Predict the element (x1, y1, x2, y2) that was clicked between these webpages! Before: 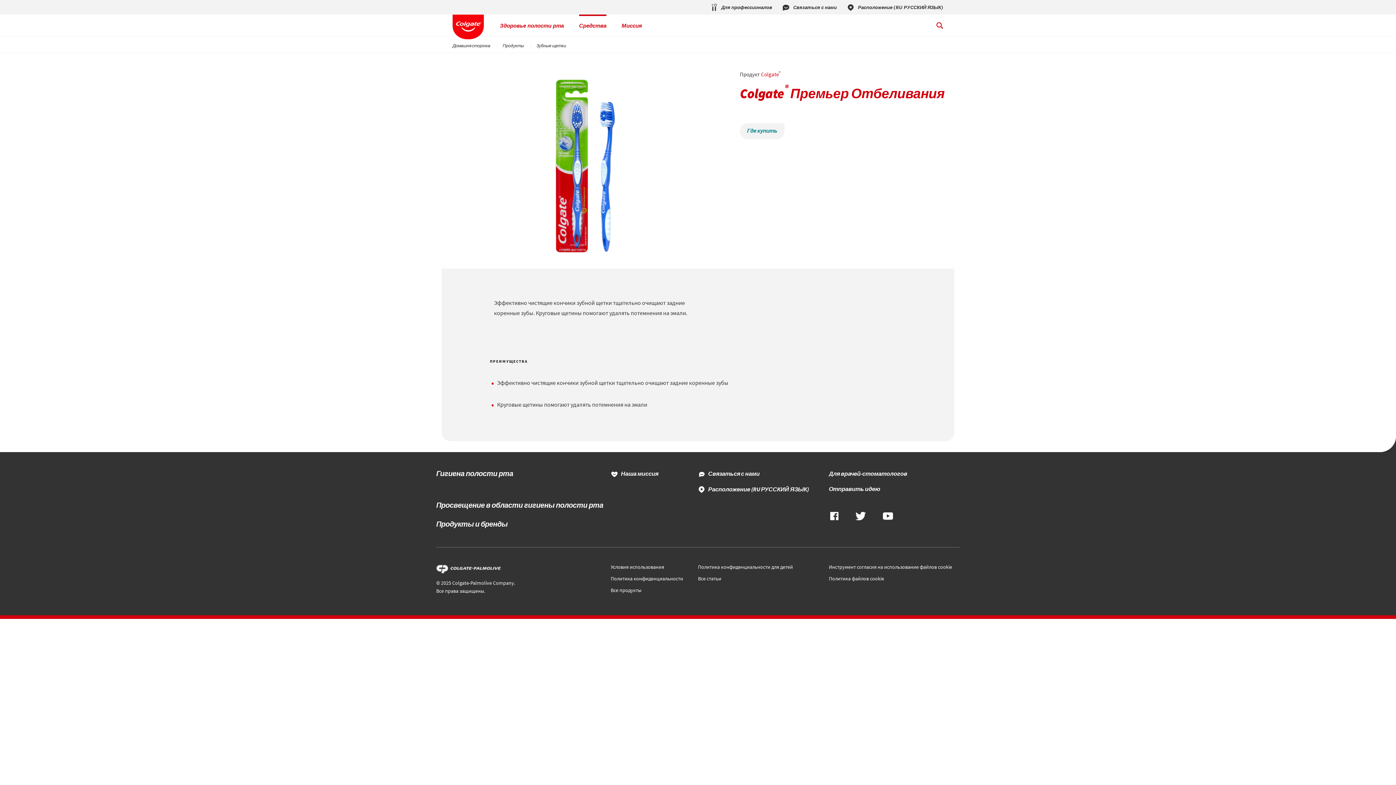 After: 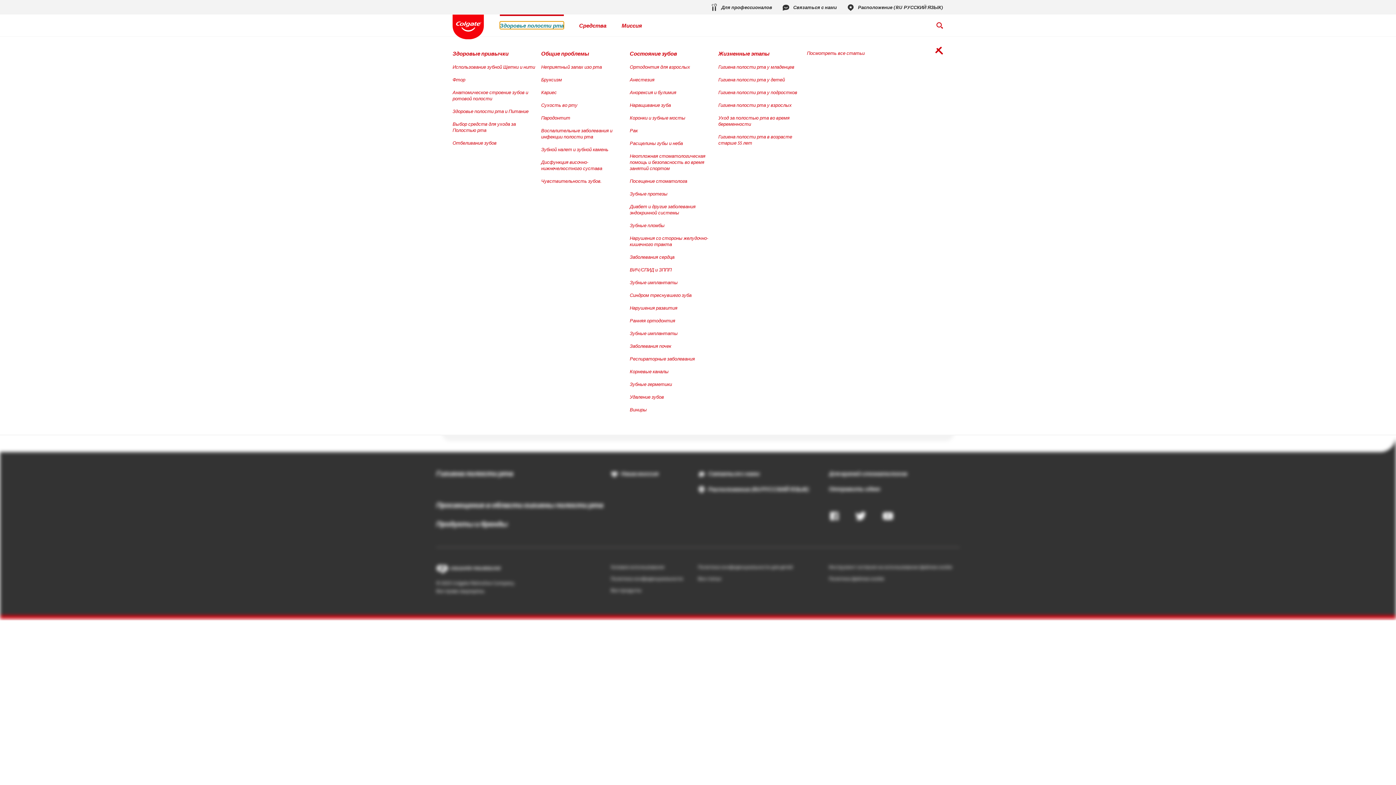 Action: label: Здоровье полости рта bbox: (500, 21, 564, 29)